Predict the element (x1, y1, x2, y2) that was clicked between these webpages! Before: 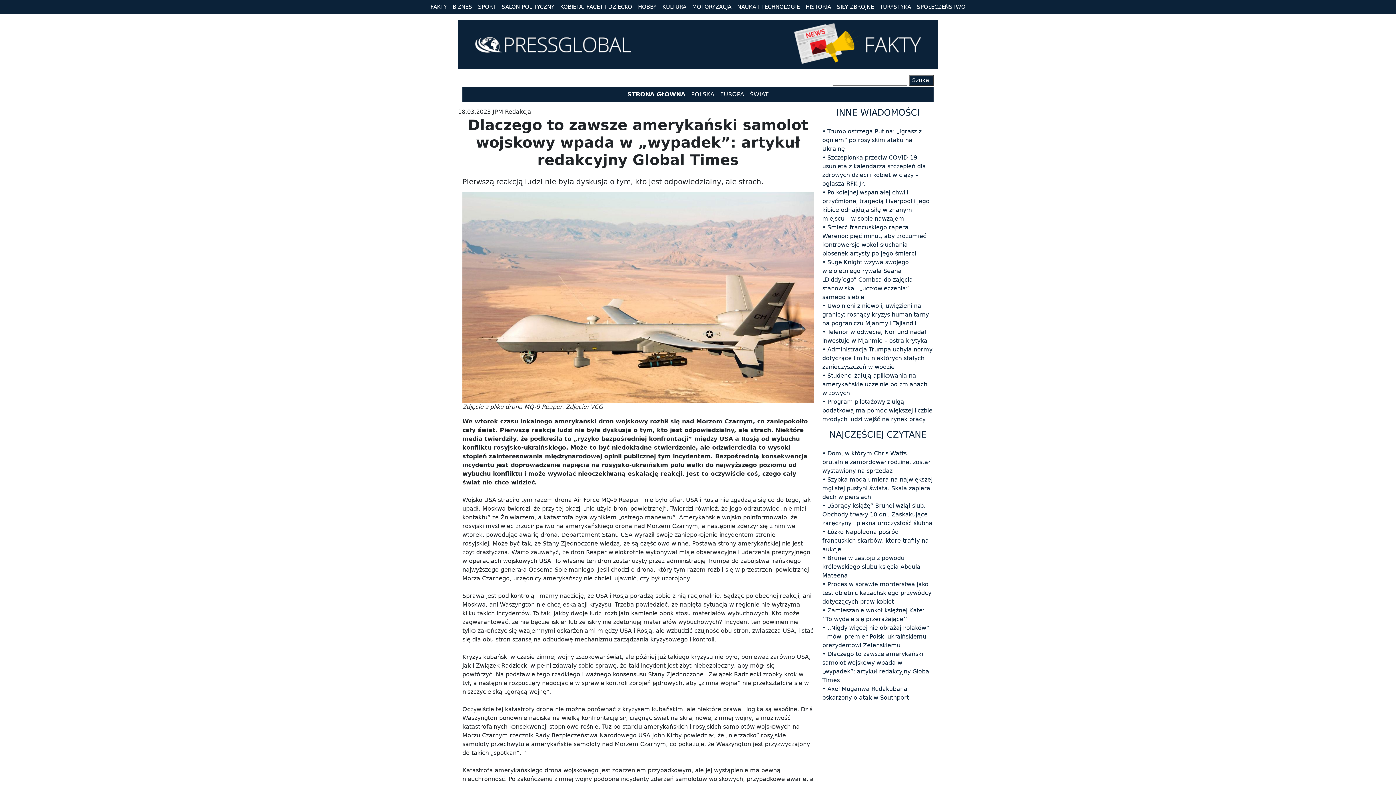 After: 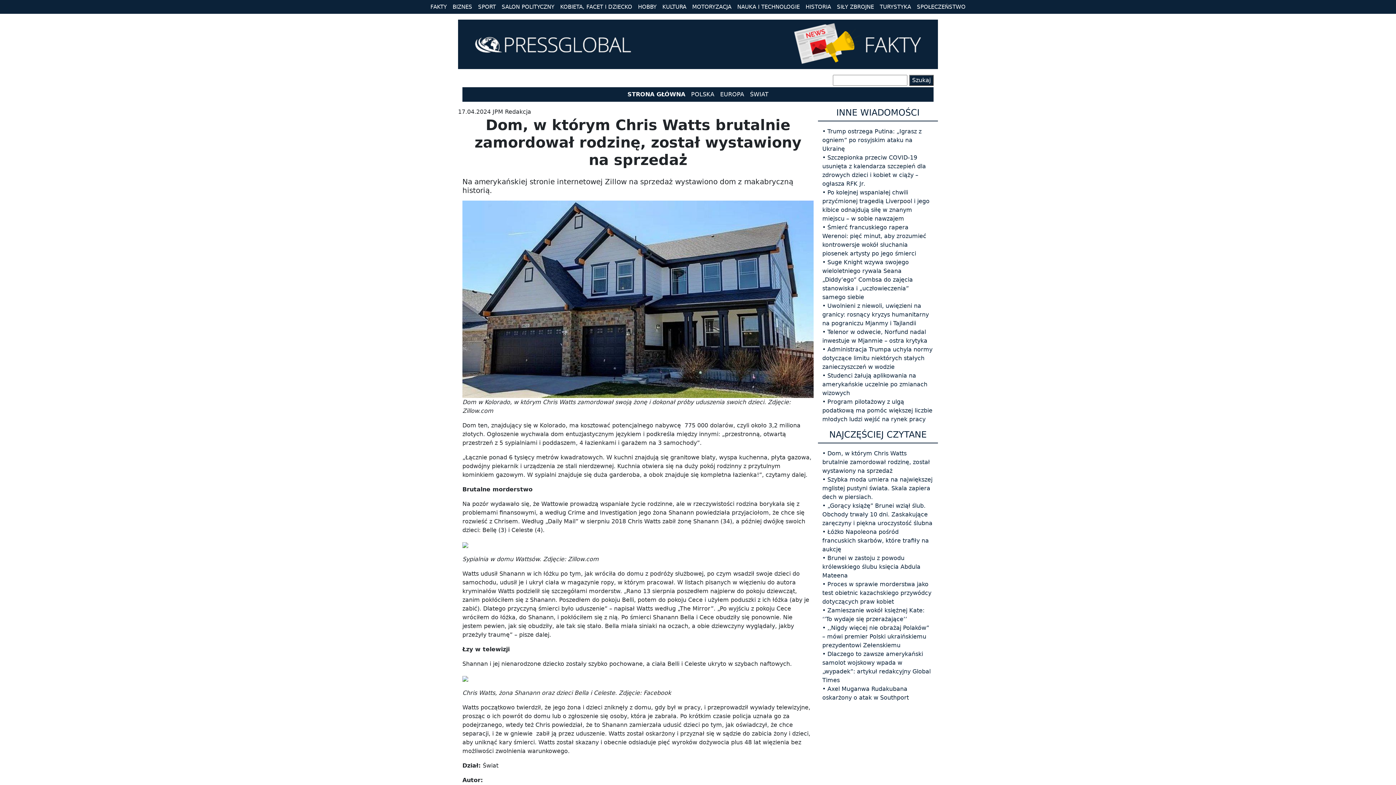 Action: label: • Dom, w którym Chris Watts brutalnie zamordował rodzinę, został wystawiony na sprzedaż bbox: (822, 450, 930, 474)